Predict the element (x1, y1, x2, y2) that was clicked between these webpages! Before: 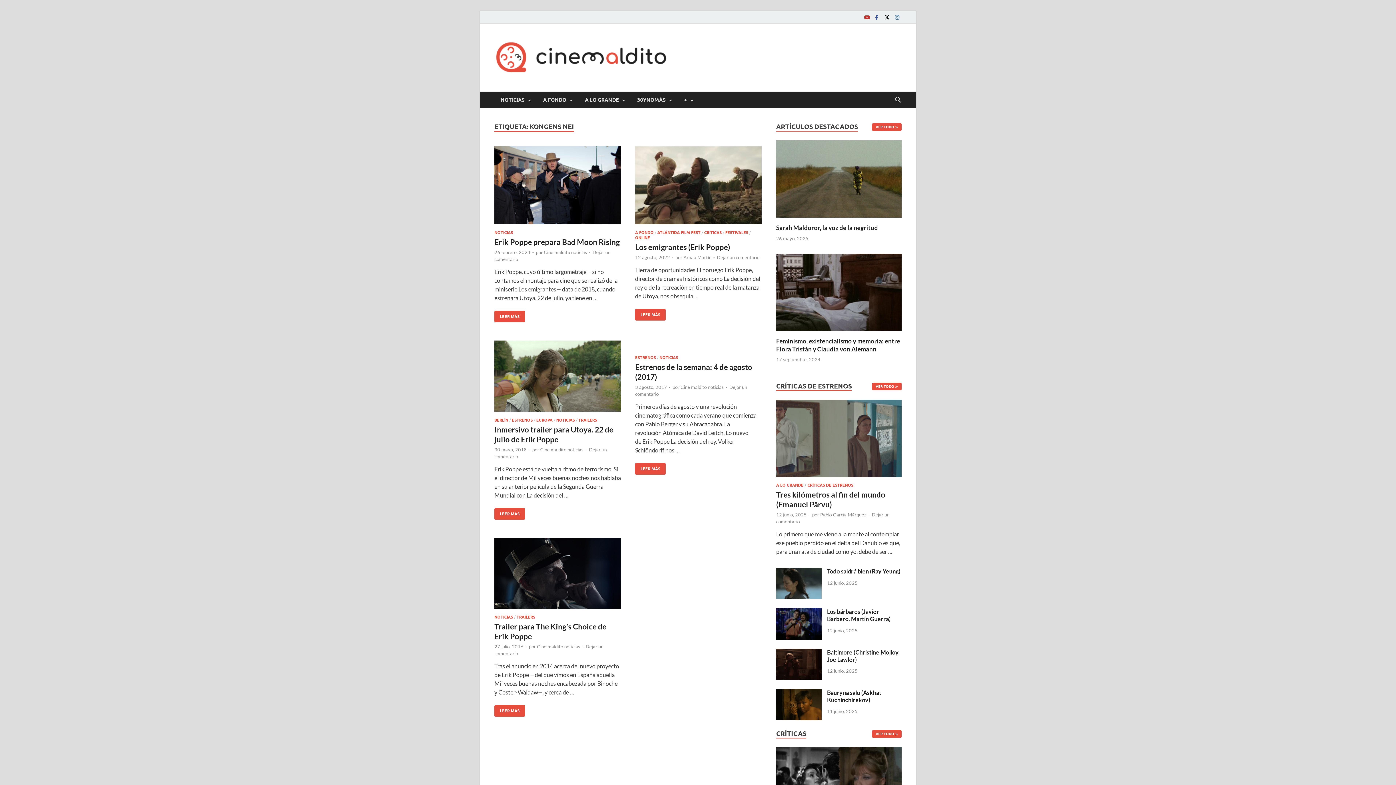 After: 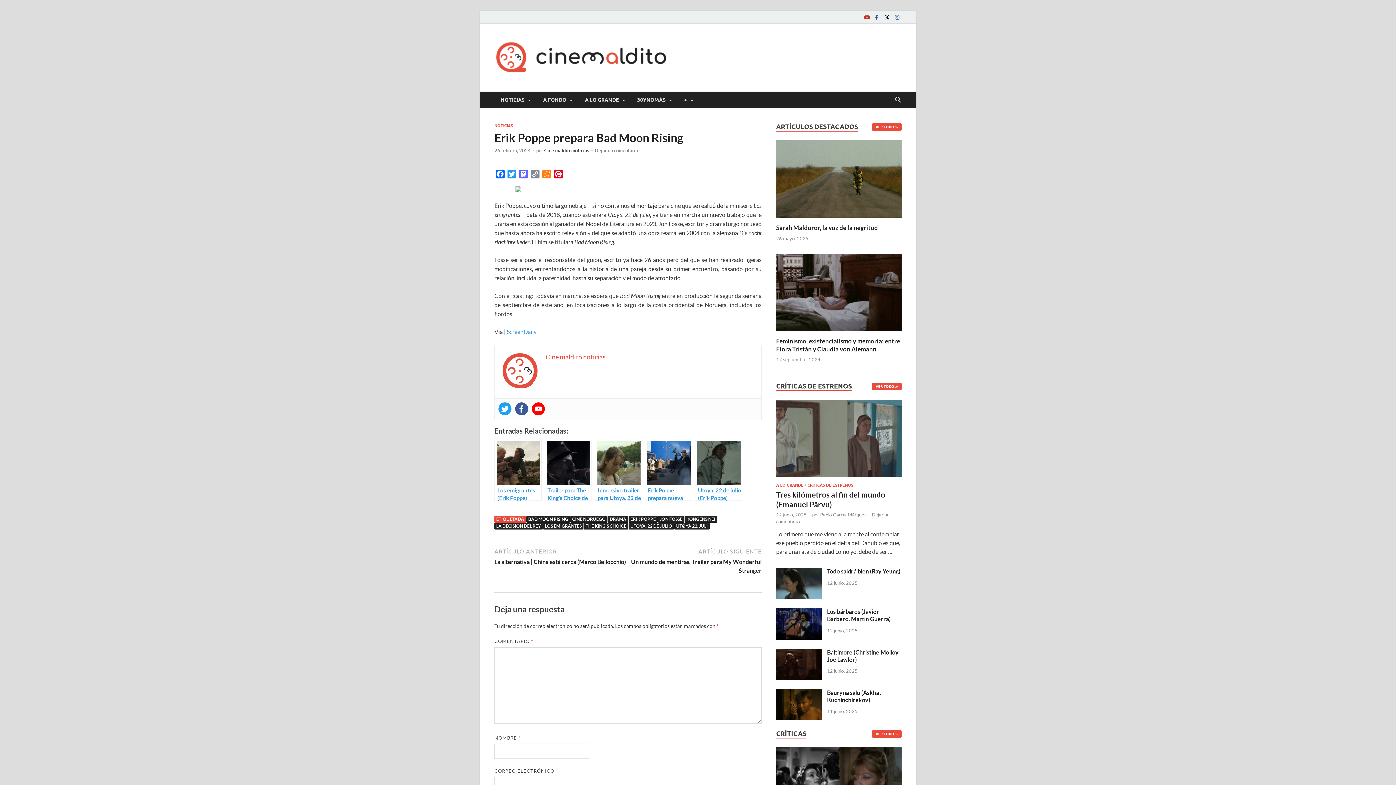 Action: bbox: (494, 237, 620, 246) label: Erik Poppe prepara Bad Moon Rising